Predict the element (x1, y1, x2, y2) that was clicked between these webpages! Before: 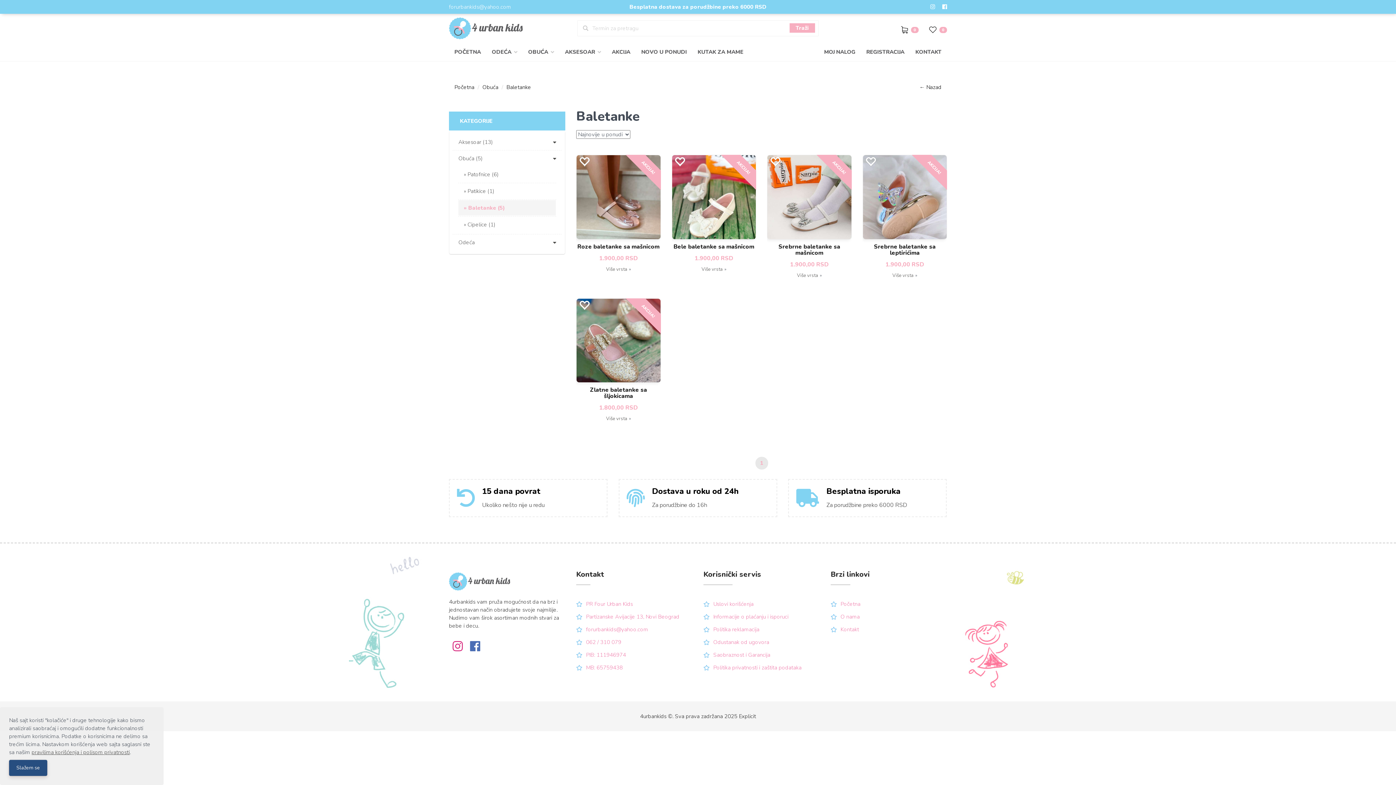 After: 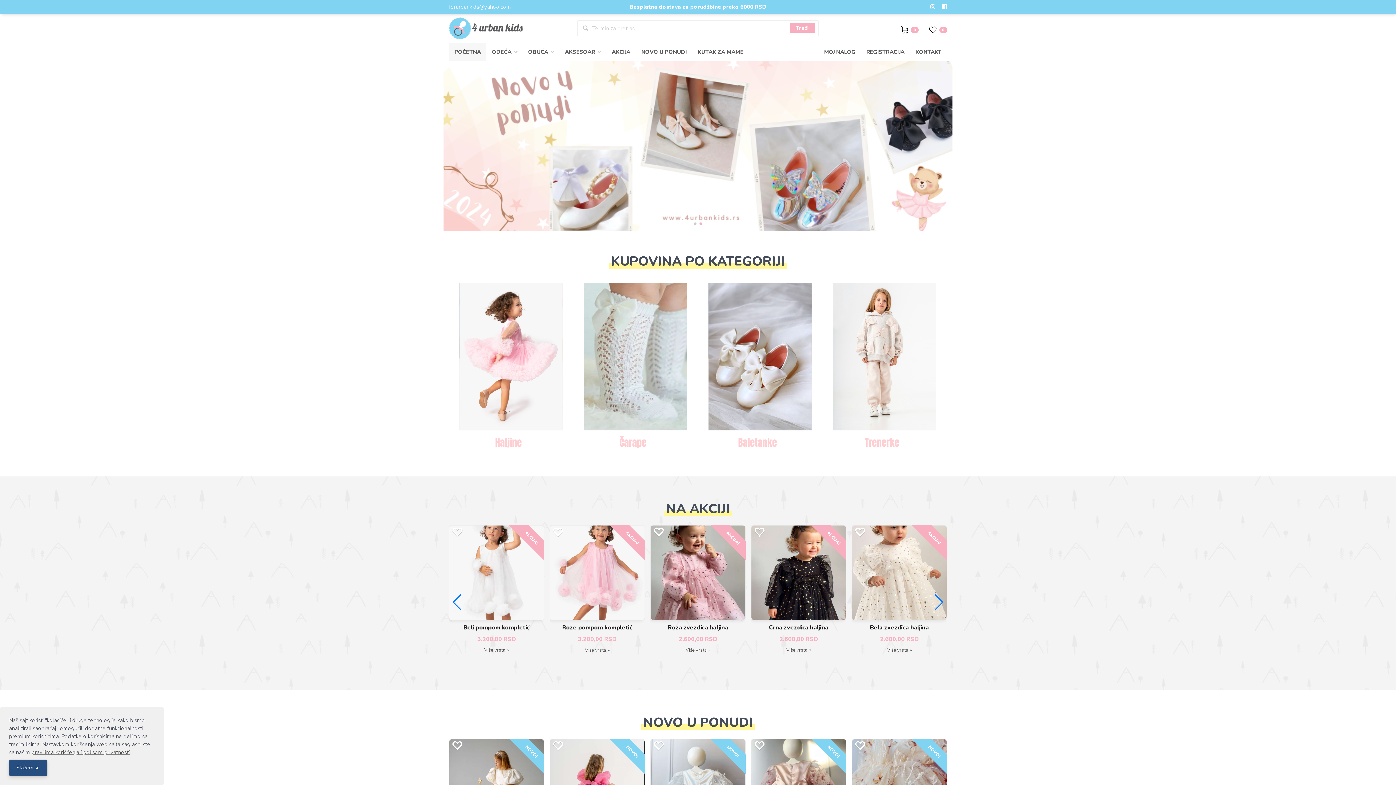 Action: label: POČETNA bbox: (449, 42, 486, 61)